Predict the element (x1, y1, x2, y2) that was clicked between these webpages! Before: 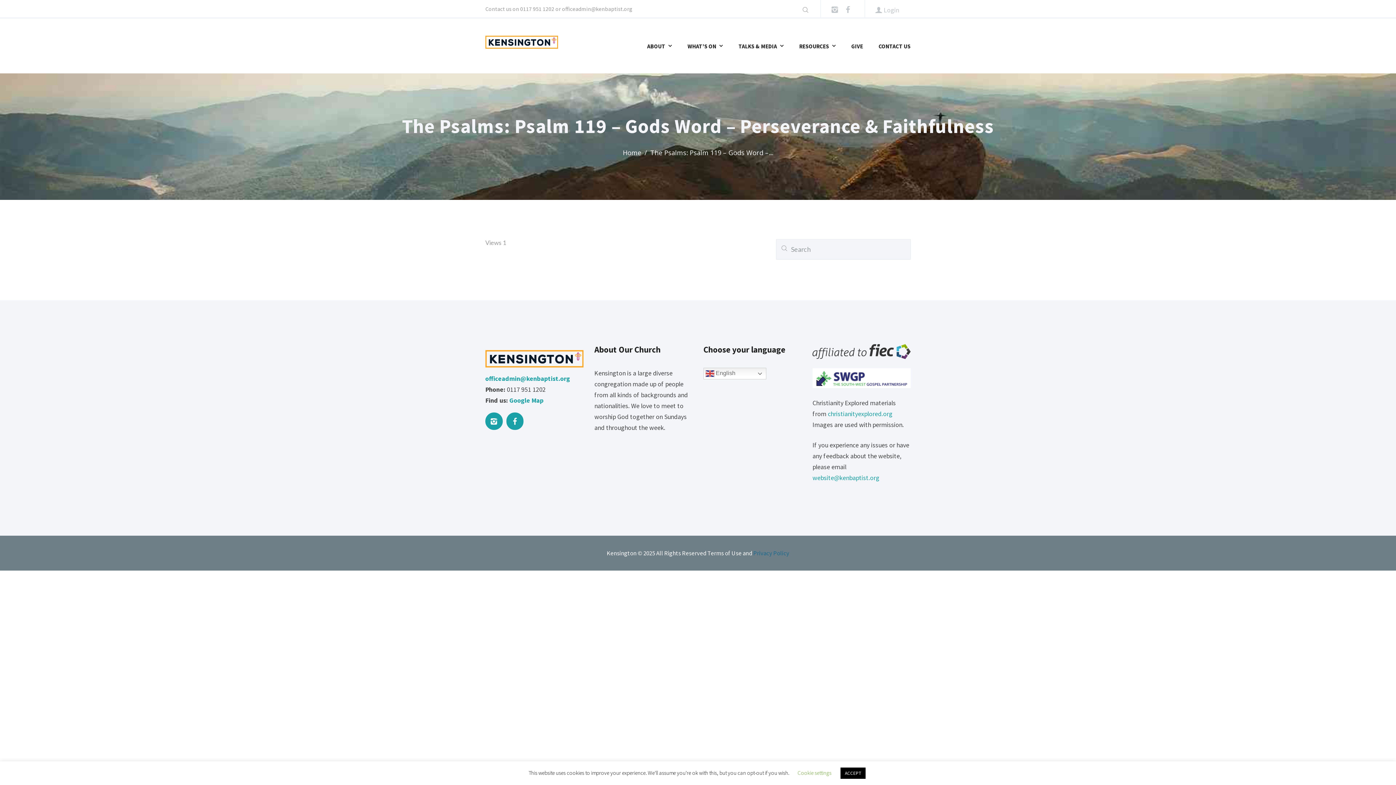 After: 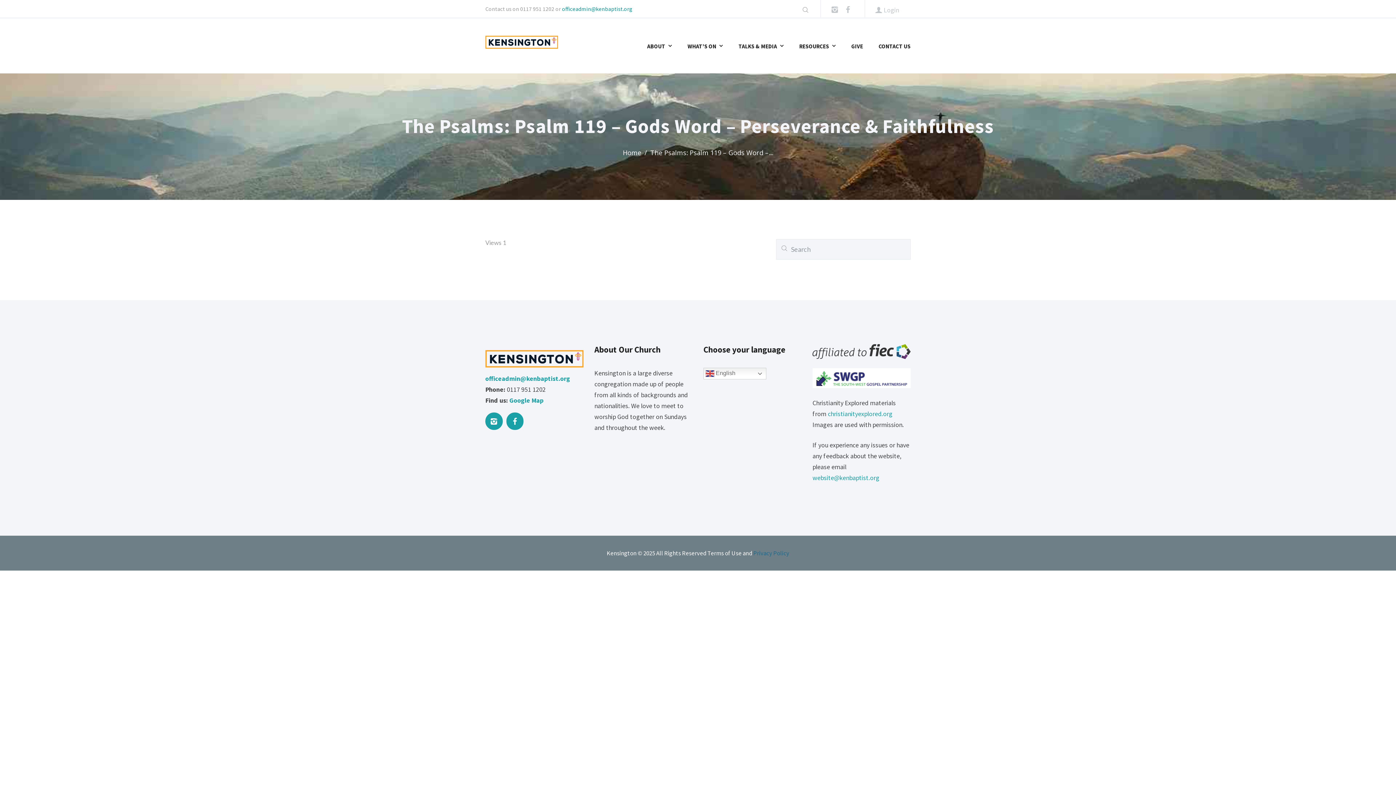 Action: bbox: (562, 5, 632, 12) label: officeadmin@kenbaptist.org